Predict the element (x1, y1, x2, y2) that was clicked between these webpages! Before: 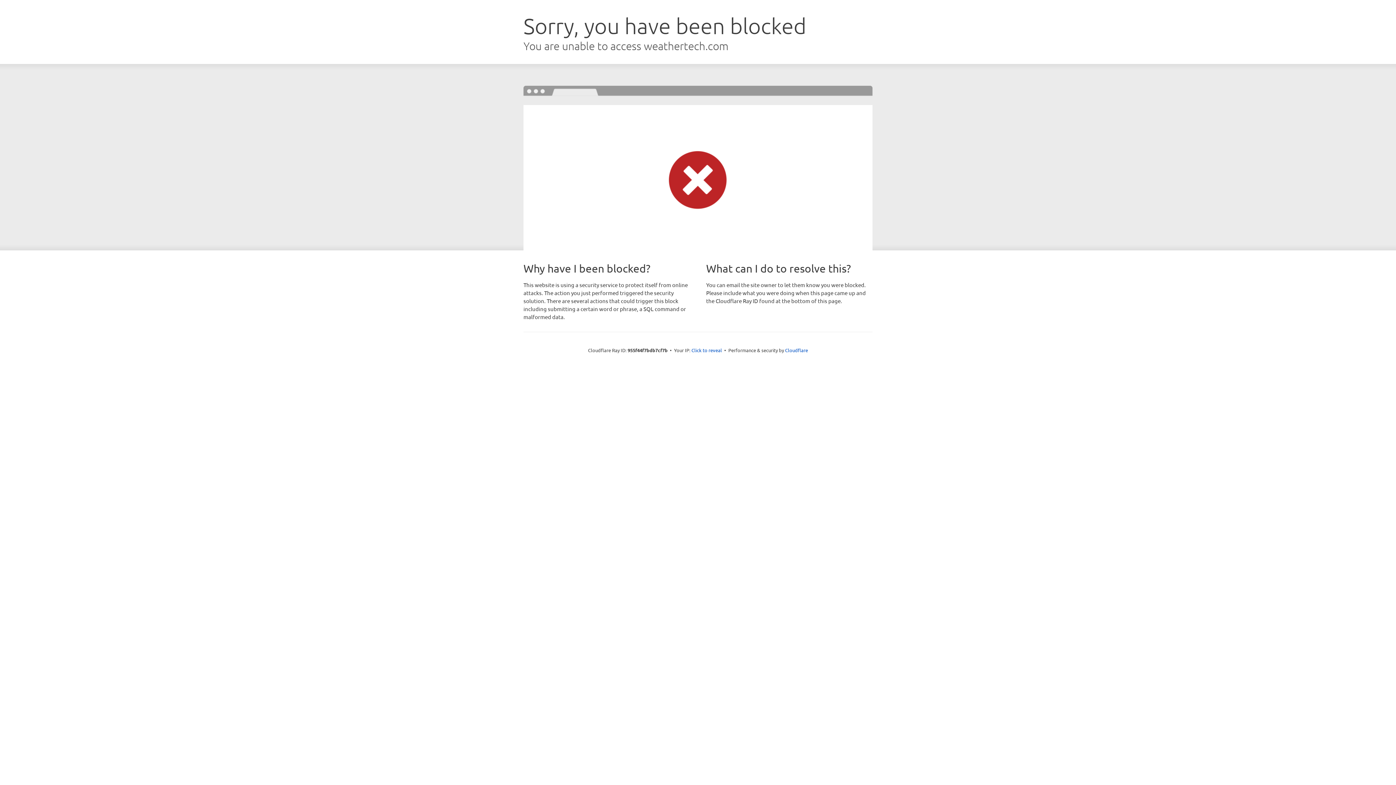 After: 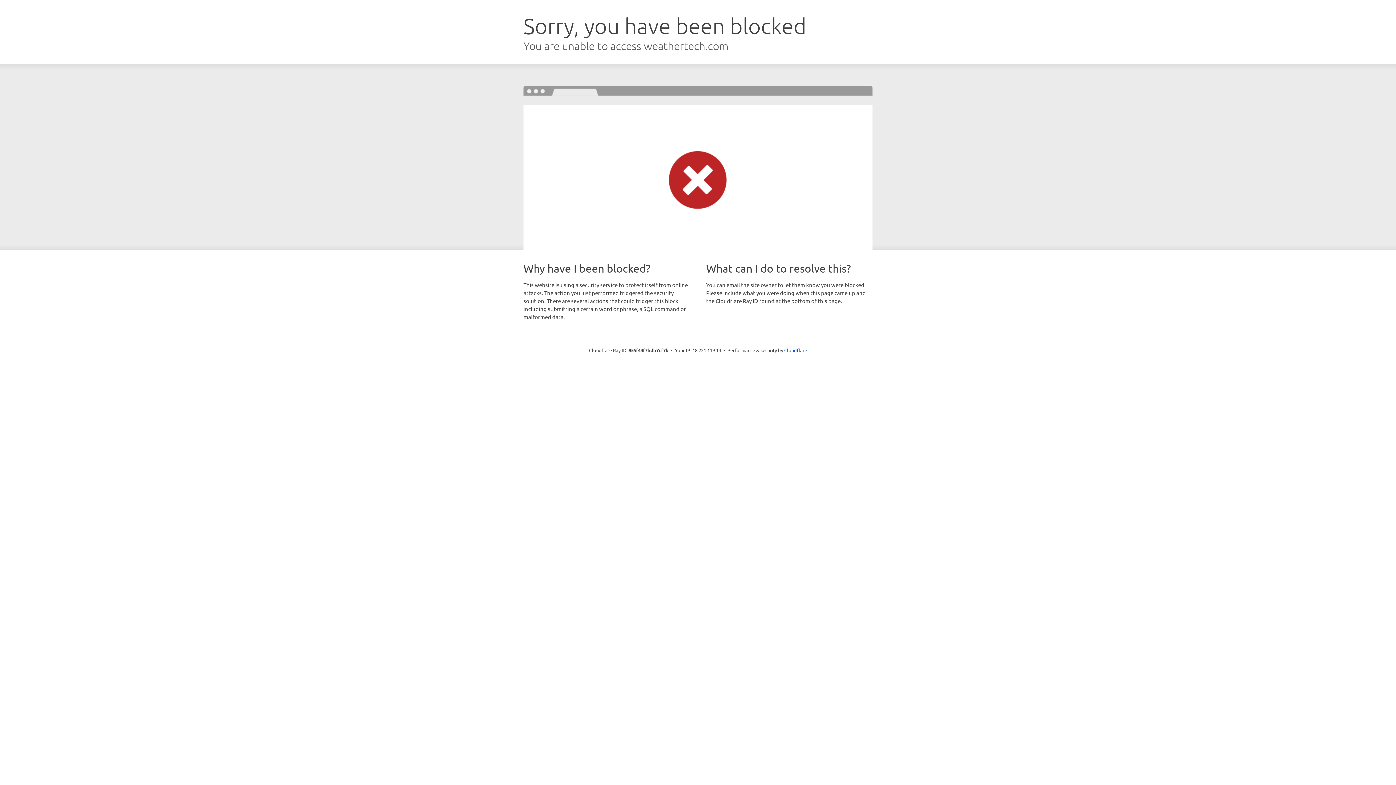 Action: label: Click to reveal bbox: (691, 346, 722, 353)